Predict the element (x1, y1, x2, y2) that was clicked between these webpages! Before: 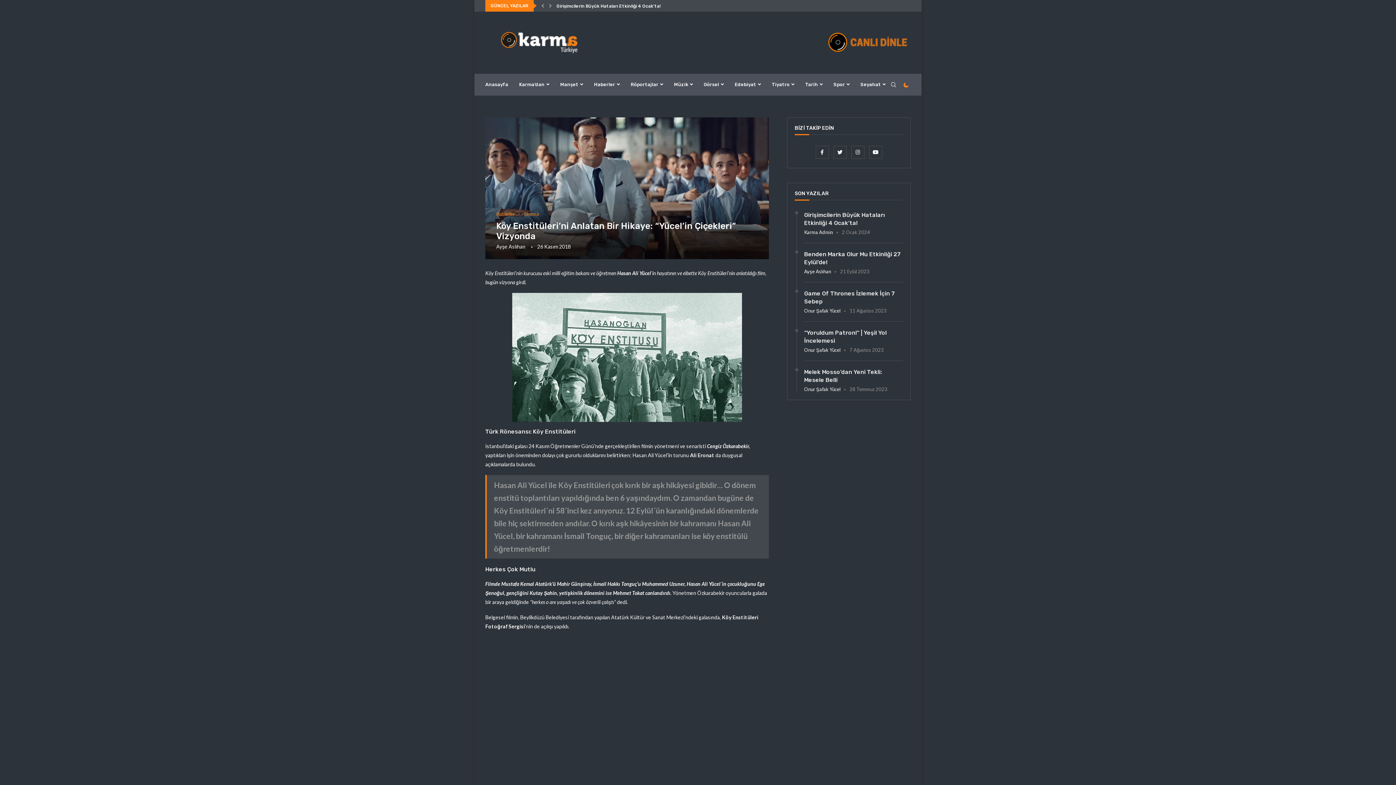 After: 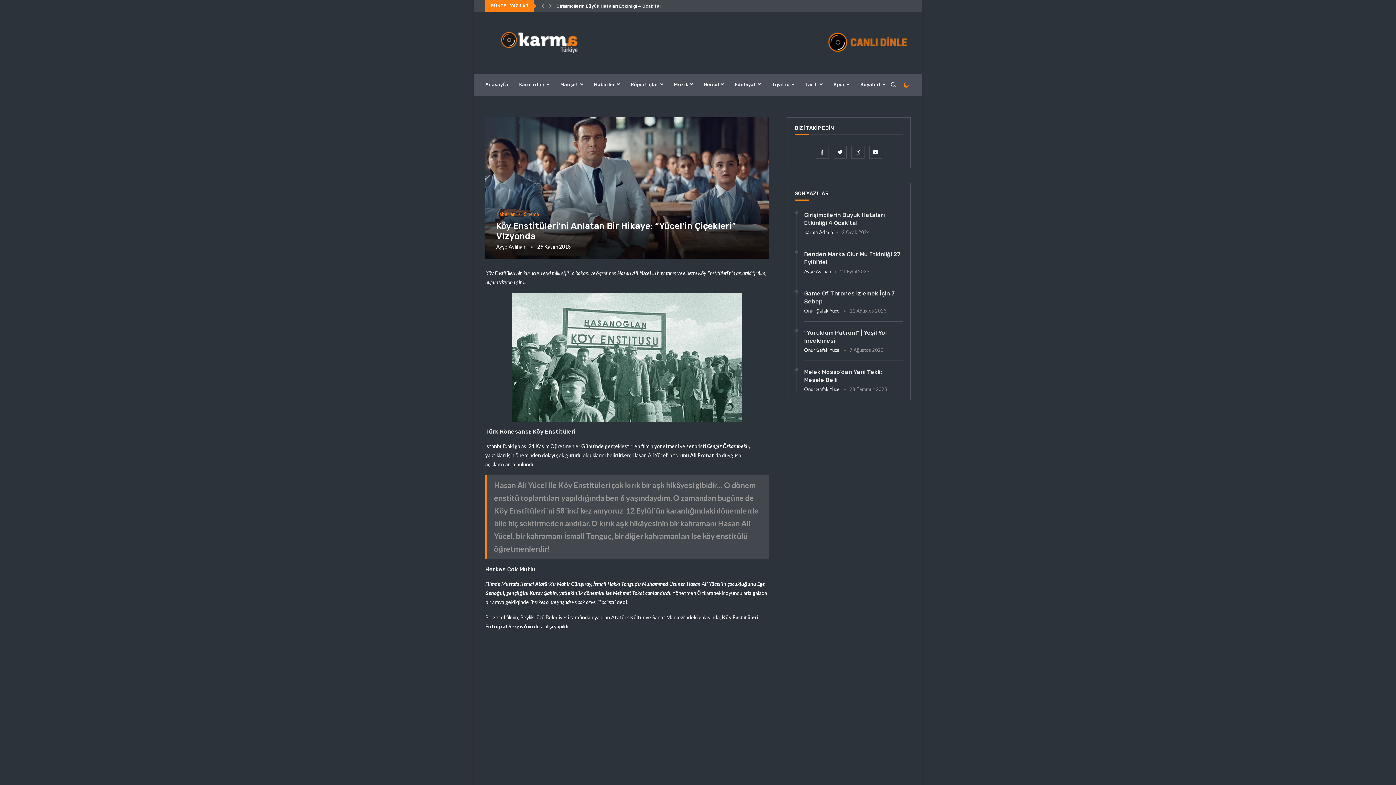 Action: bbox: (890, 74, 897, 95)